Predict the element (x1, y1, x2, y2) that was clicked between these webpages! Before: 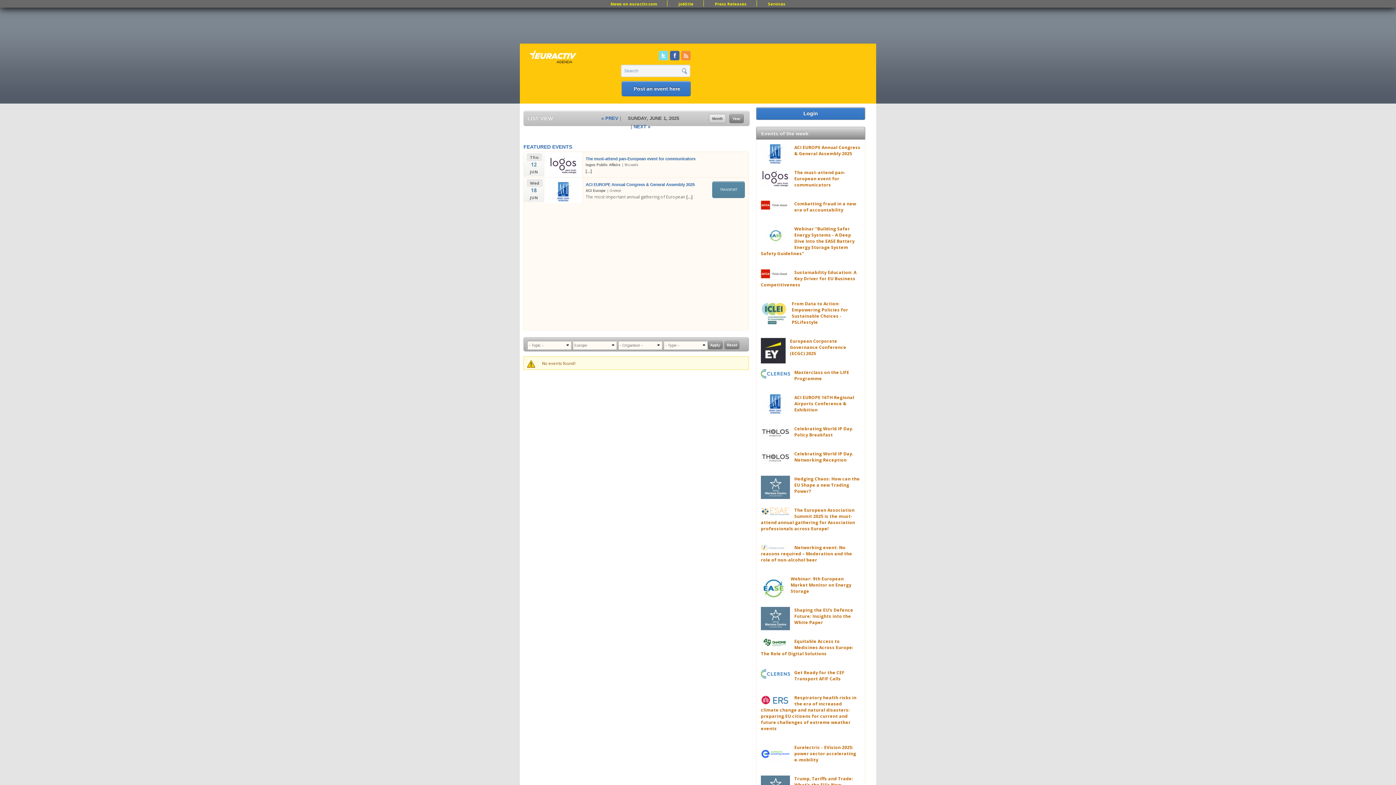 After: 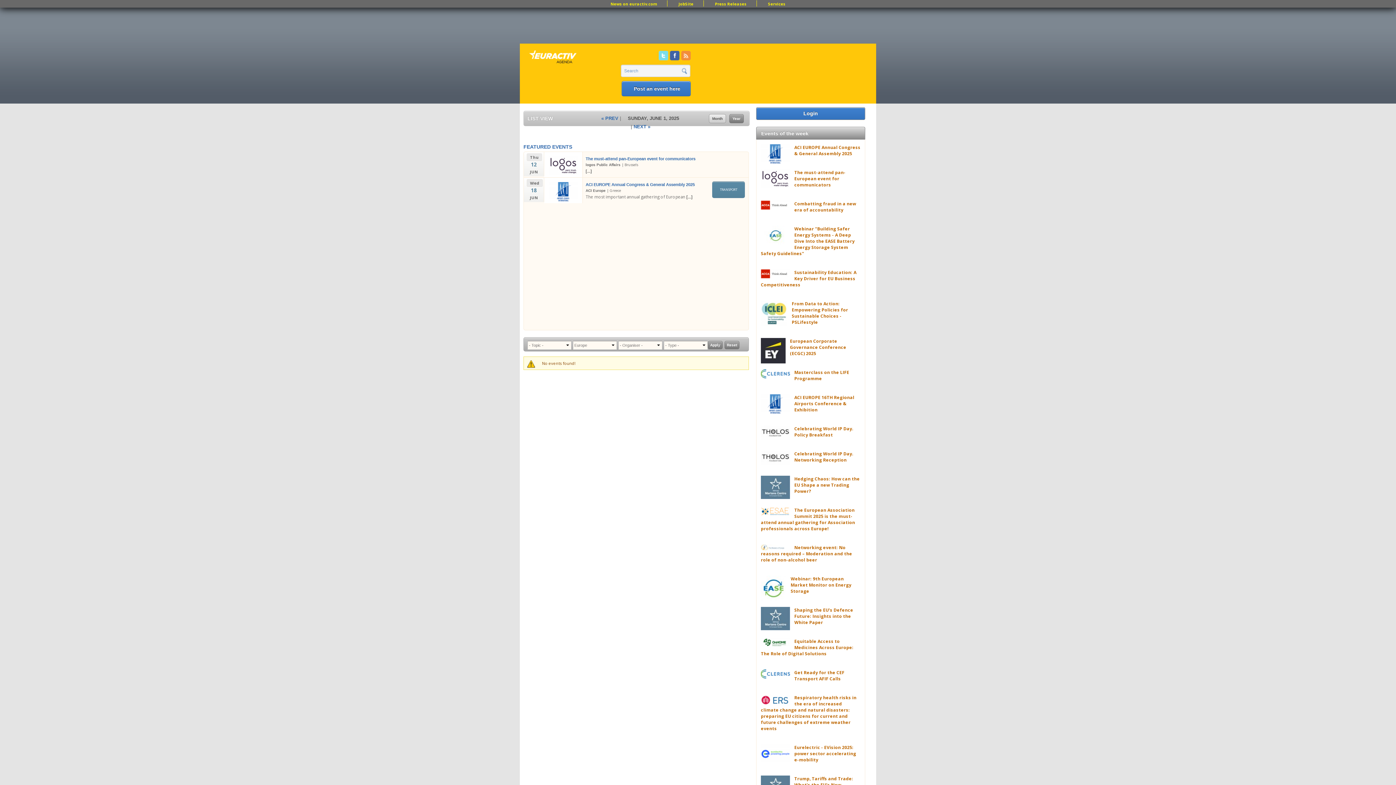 Action: bbox: (658, 50, 668, 60) label: Twitter